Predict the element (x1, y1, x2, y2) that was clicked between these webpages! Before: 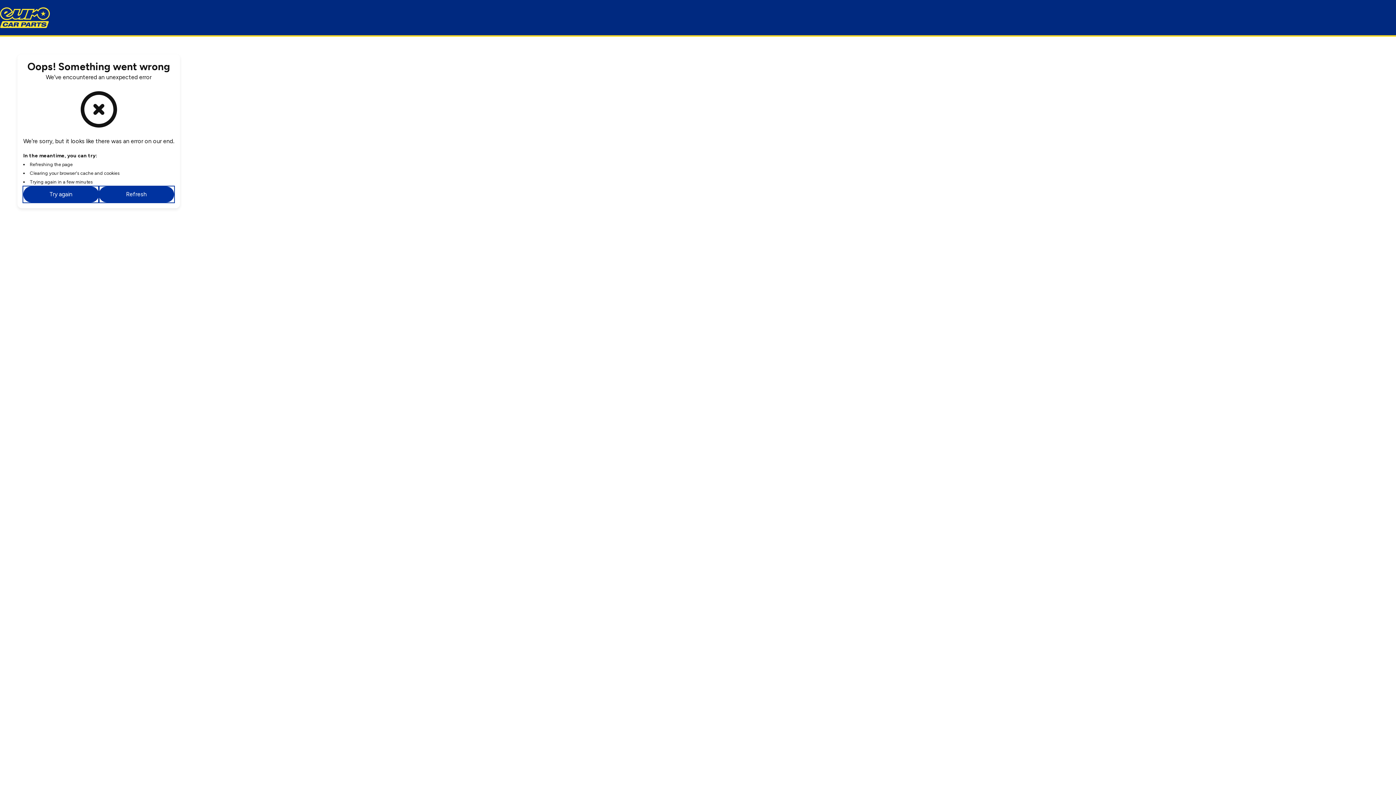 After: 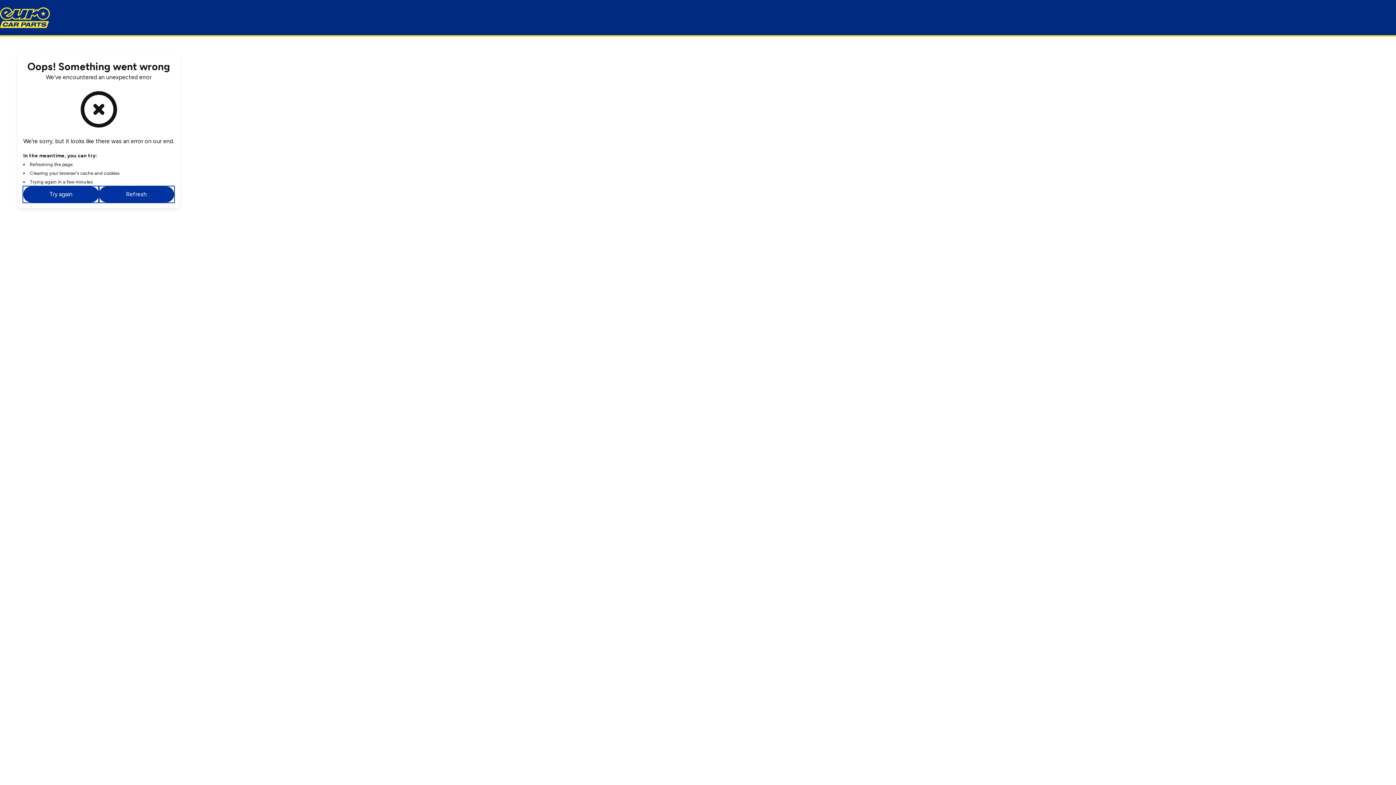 Action: bbox: (0, 7, 50, 28) label: Home